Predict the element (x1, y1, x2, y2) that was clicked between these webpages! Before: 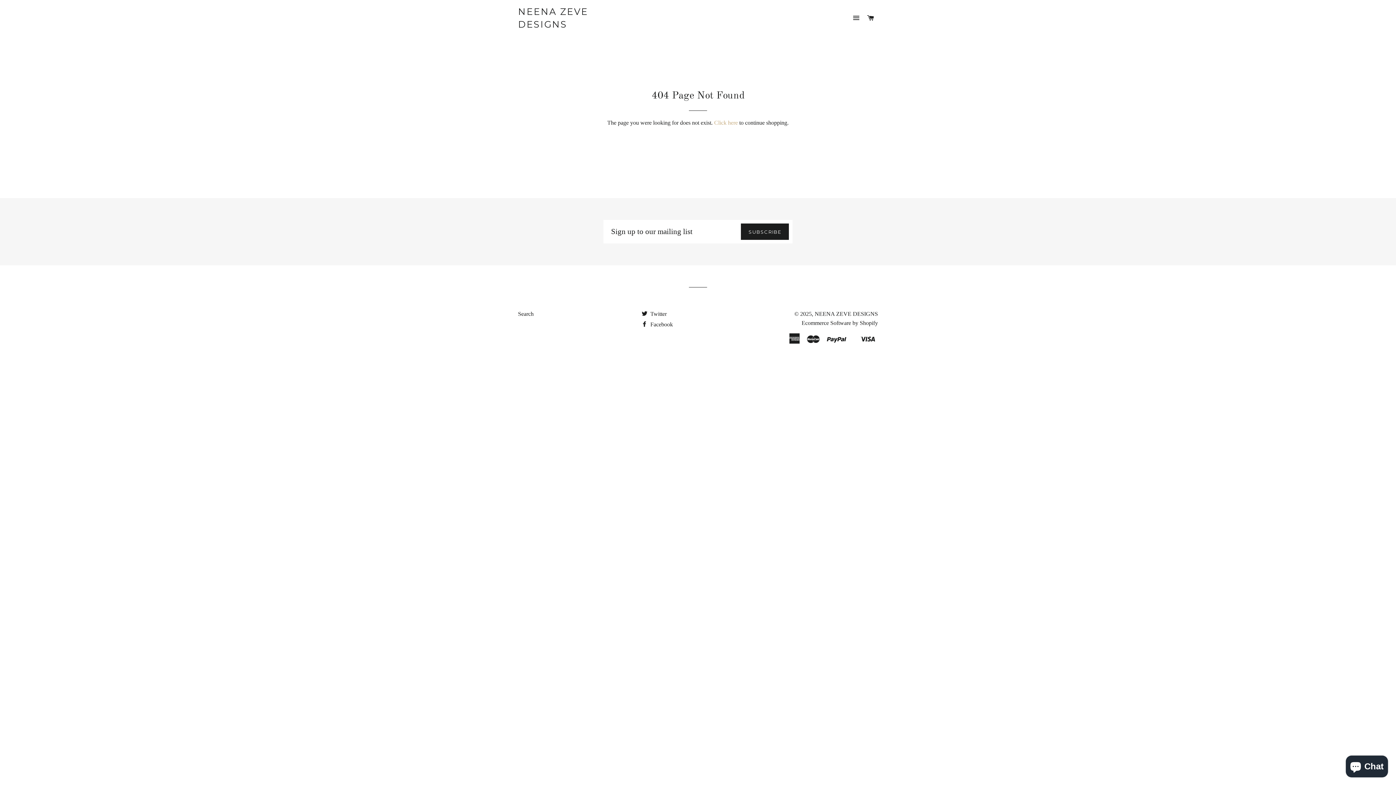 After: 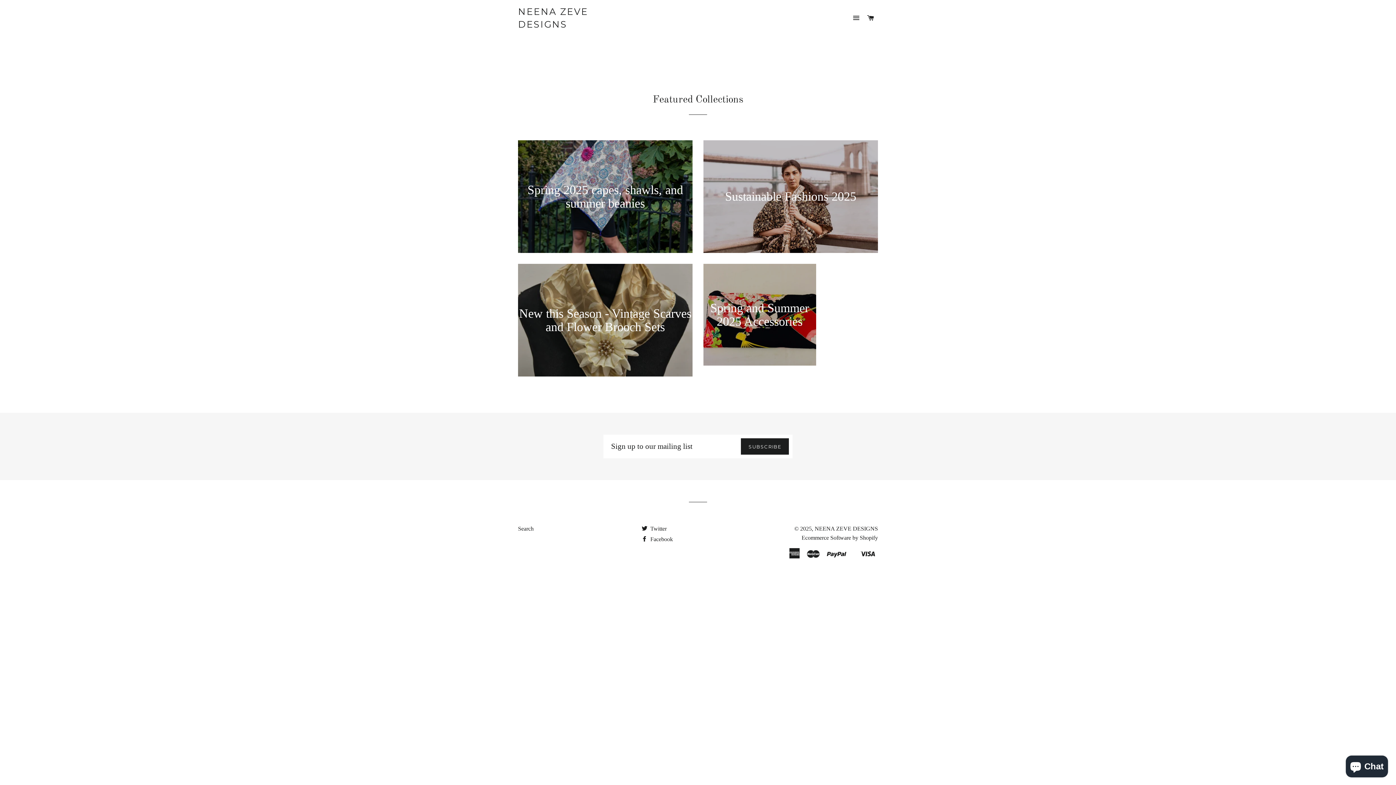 Action: bbox: (714, 119, 738, 125) label: Click here